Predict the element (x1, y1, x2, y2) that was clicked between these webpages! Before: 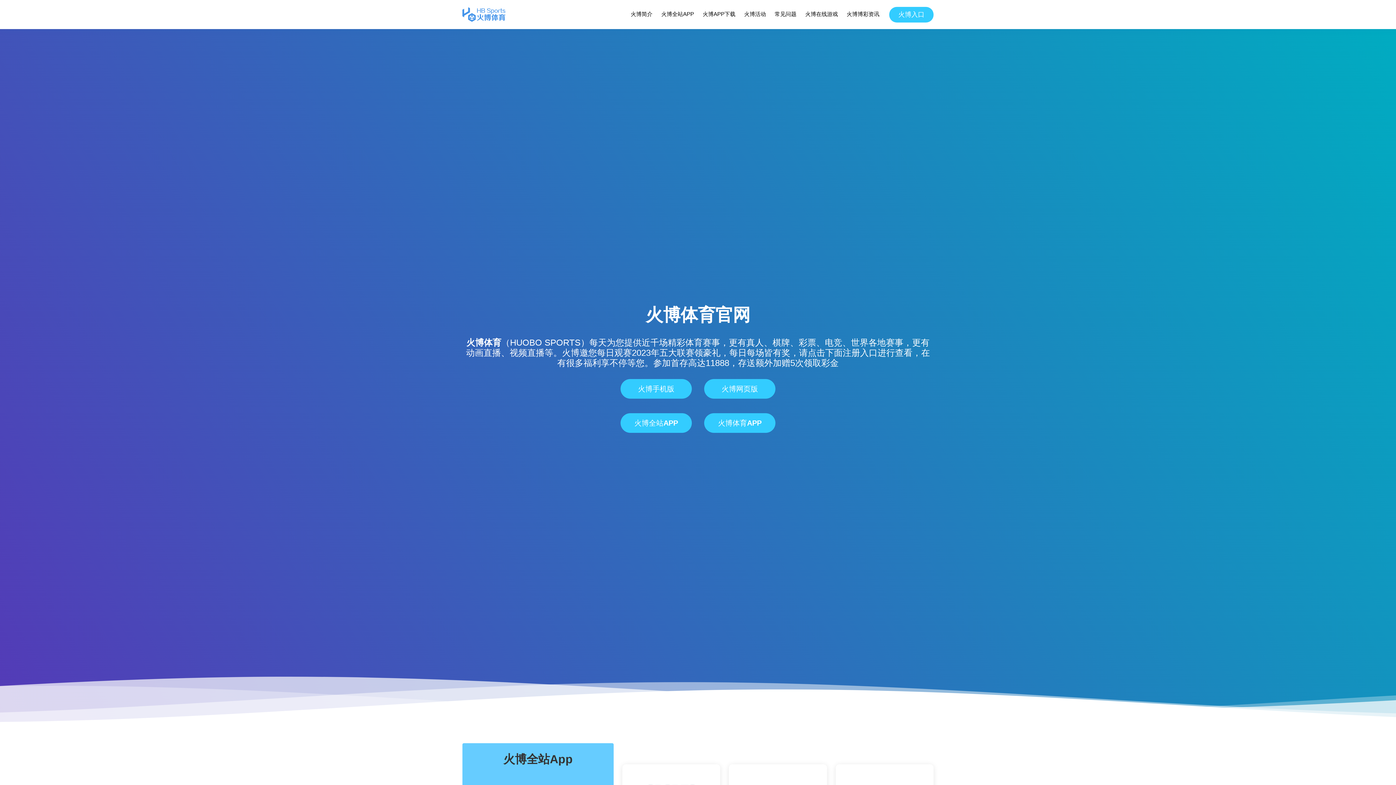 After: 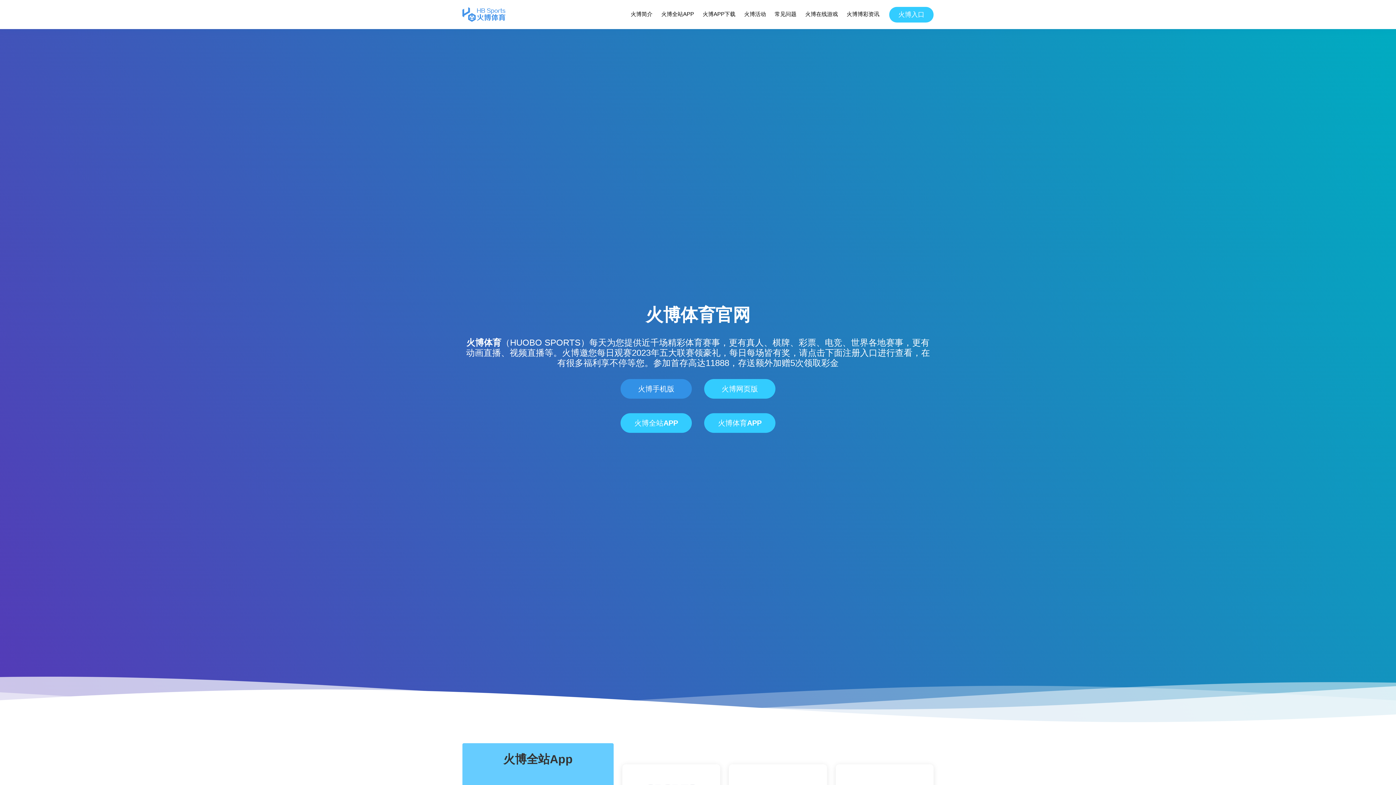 Action: bbox: (620, 379, 692, 398) label: 火博手机版